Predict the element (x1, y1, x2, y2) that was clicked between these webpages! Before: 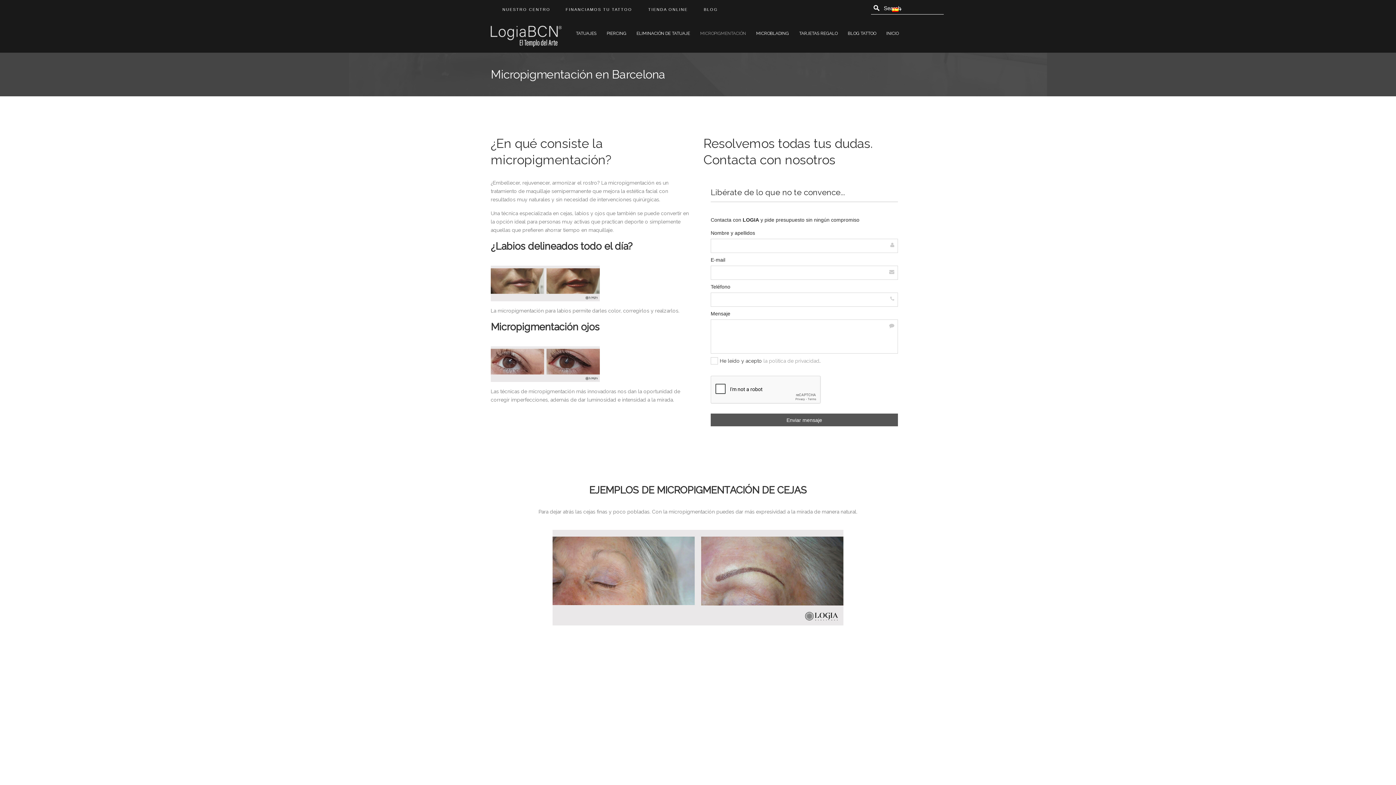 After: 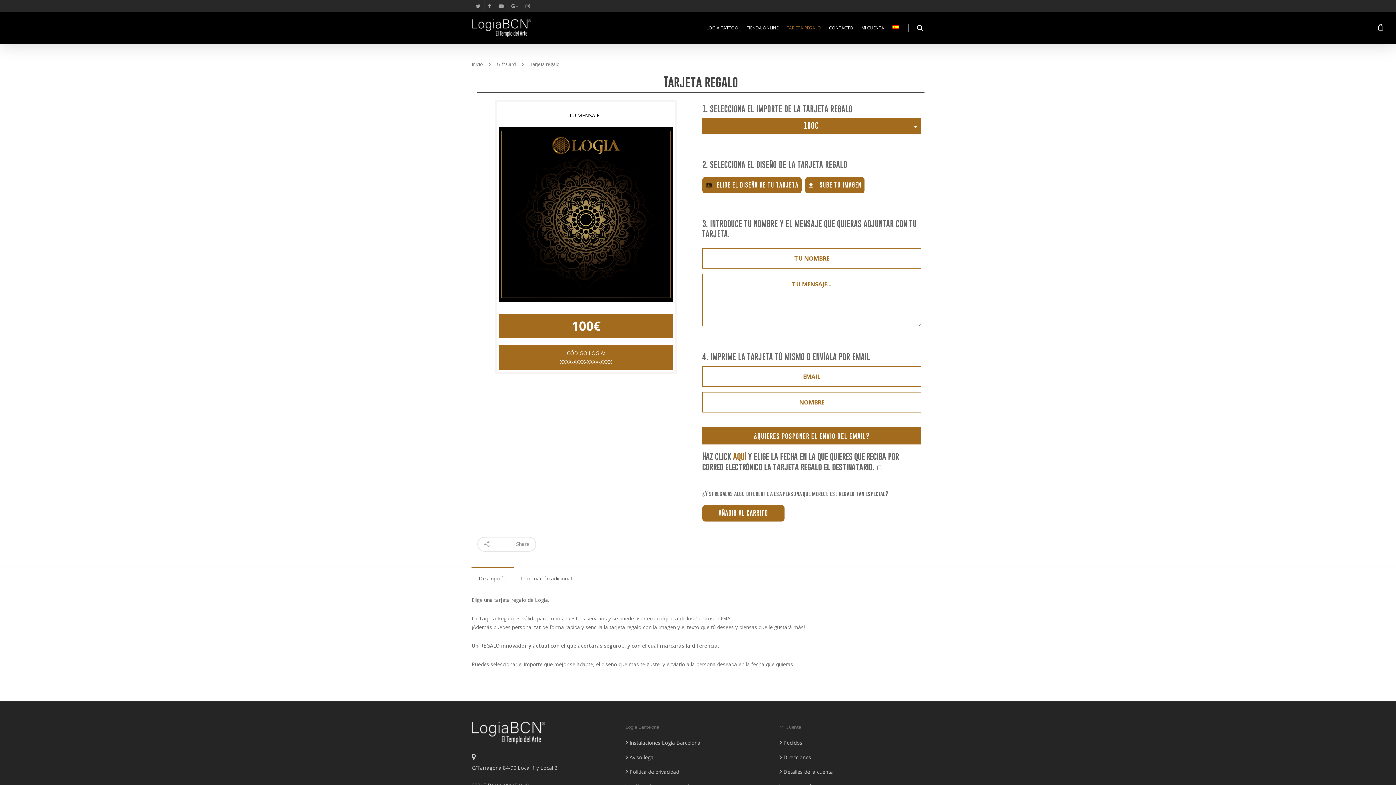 Action: bbox: (644, 4, 692, 14) label: TIENDA ONLINE